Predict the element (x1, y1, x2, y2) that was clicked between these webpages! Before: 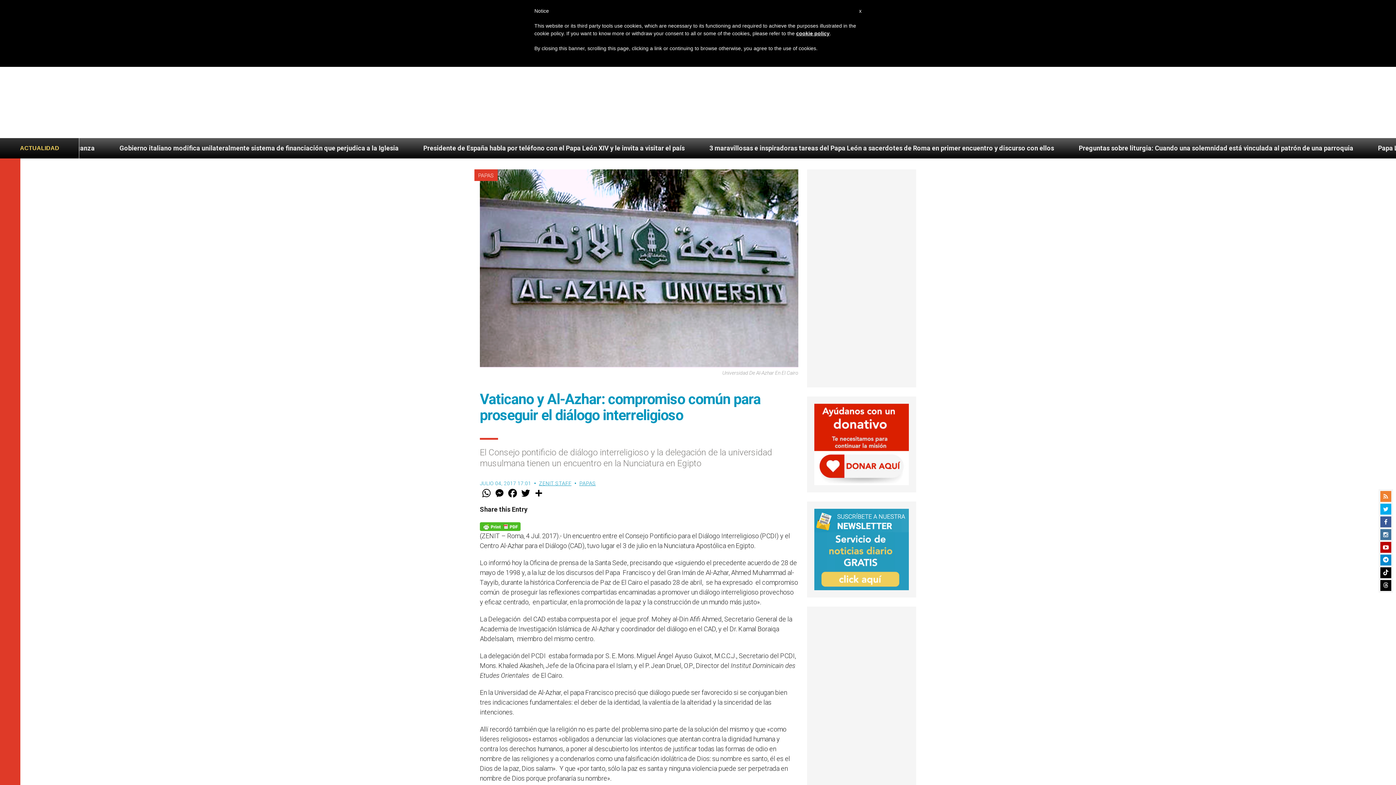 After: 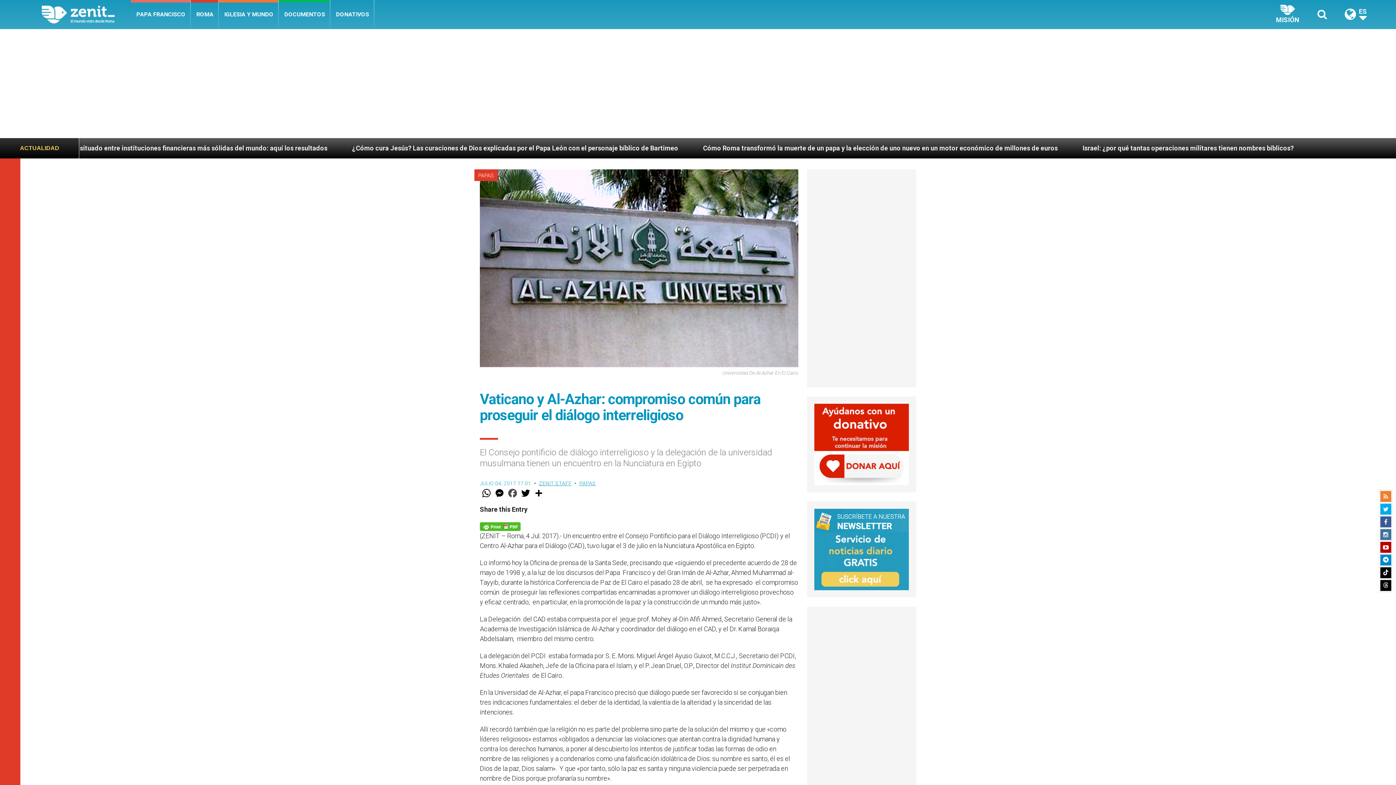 Action: label: Facebook bbox: (506, 487, 519, 499)